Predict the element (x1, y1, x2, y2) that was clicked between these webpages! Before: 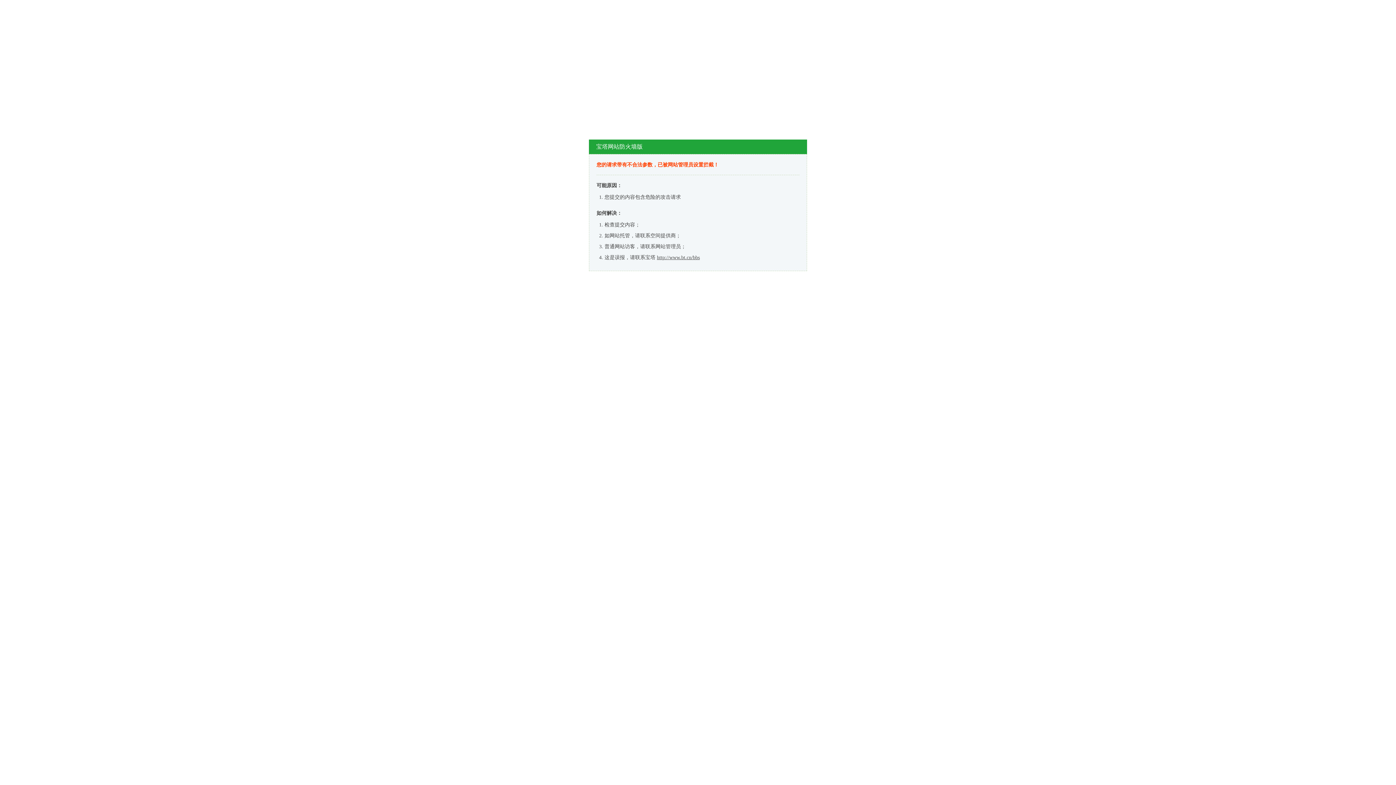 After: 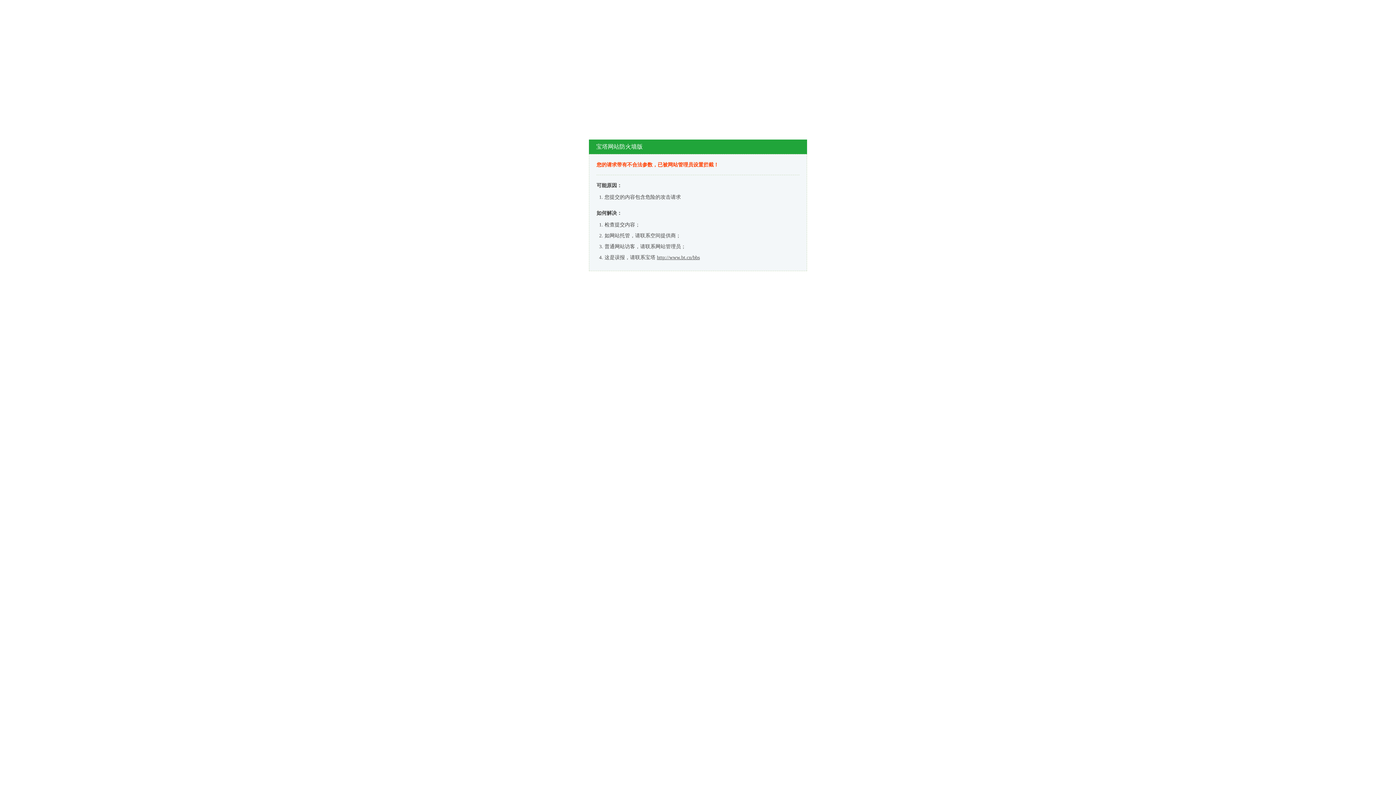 Action: label: http://www.bt.cn/bbs bbox: (657, 254, 700, 260)